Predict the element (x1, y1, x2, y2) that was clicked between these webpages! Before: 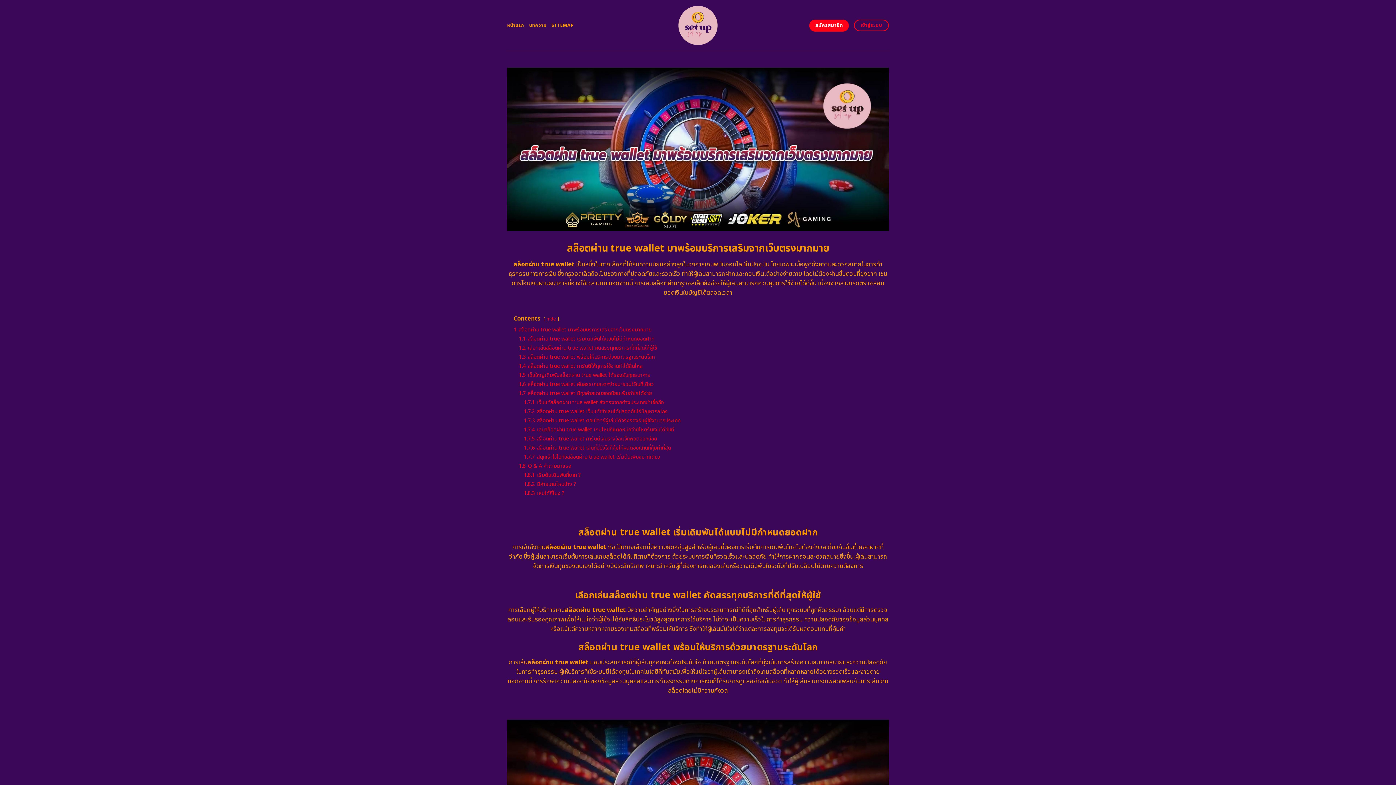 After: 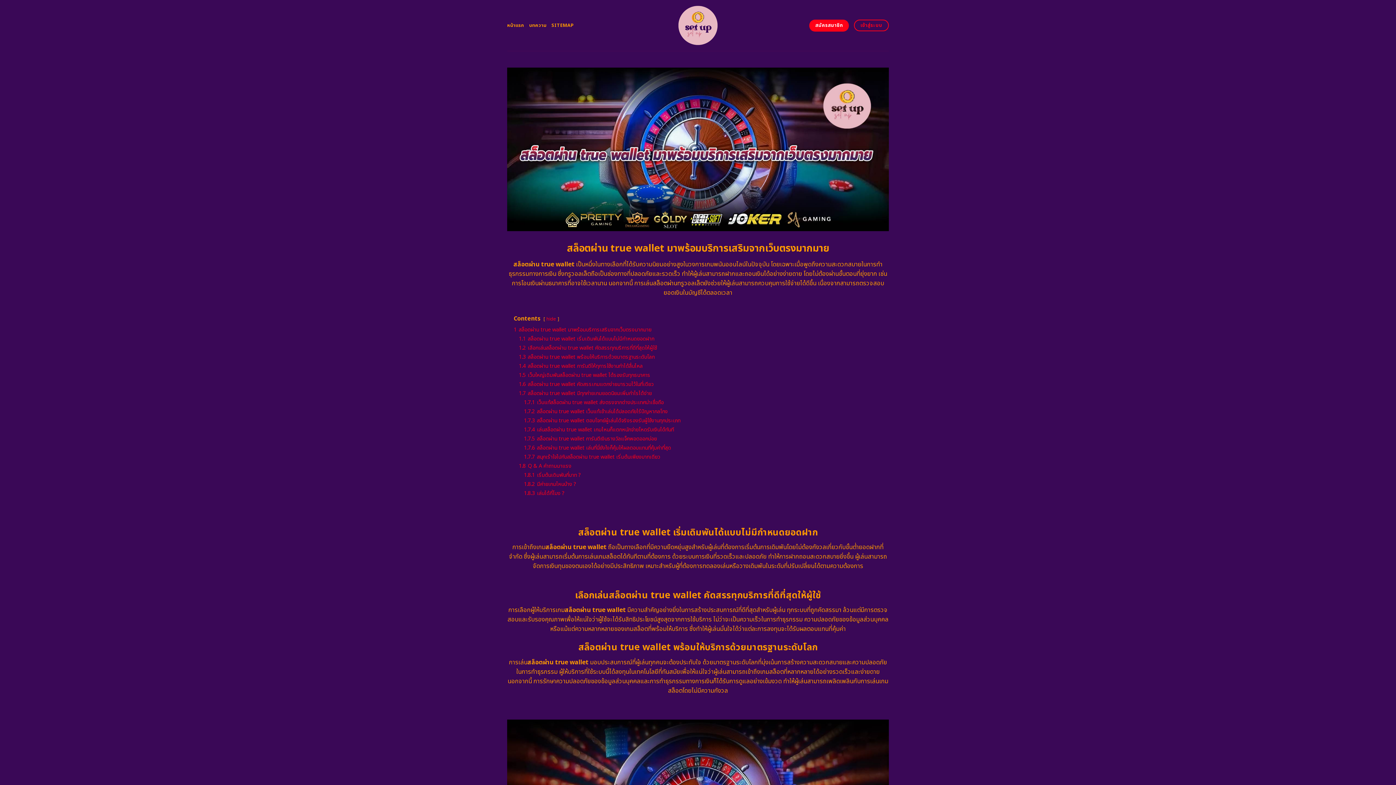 Action: label: หน้าแรก bbox: (507, 18, 524, 32)